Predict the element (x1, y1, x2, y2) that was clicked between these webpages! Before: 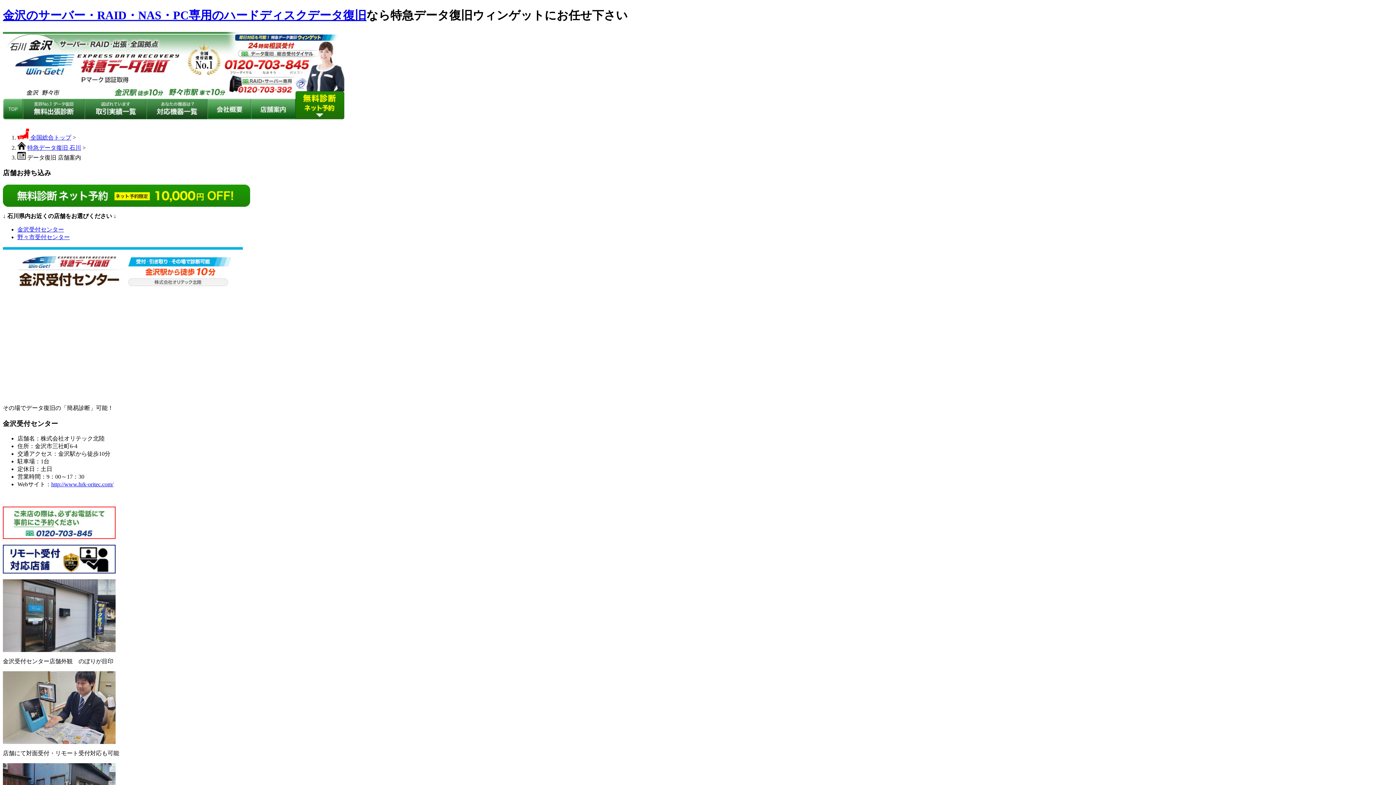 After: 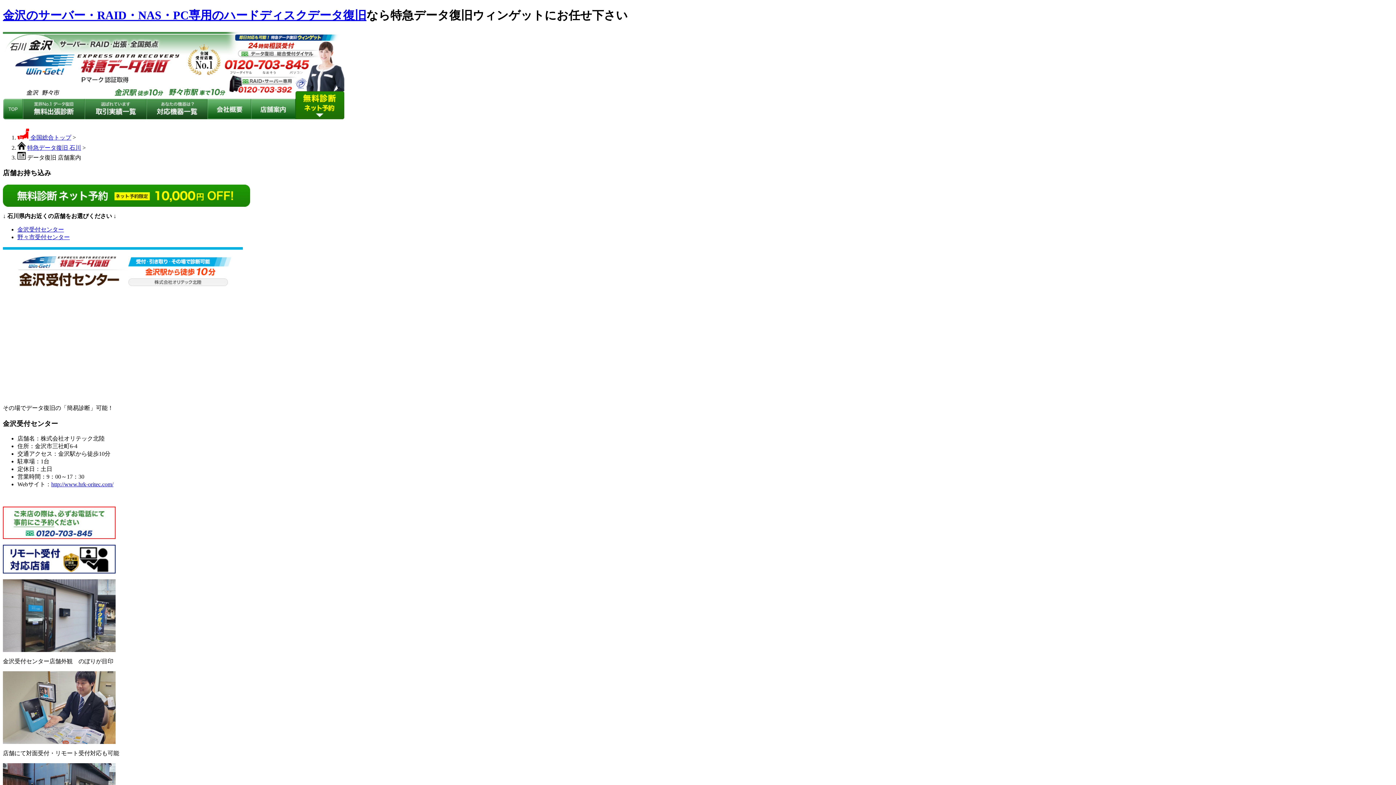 Action: bbox: (2, 534, 115, 540)